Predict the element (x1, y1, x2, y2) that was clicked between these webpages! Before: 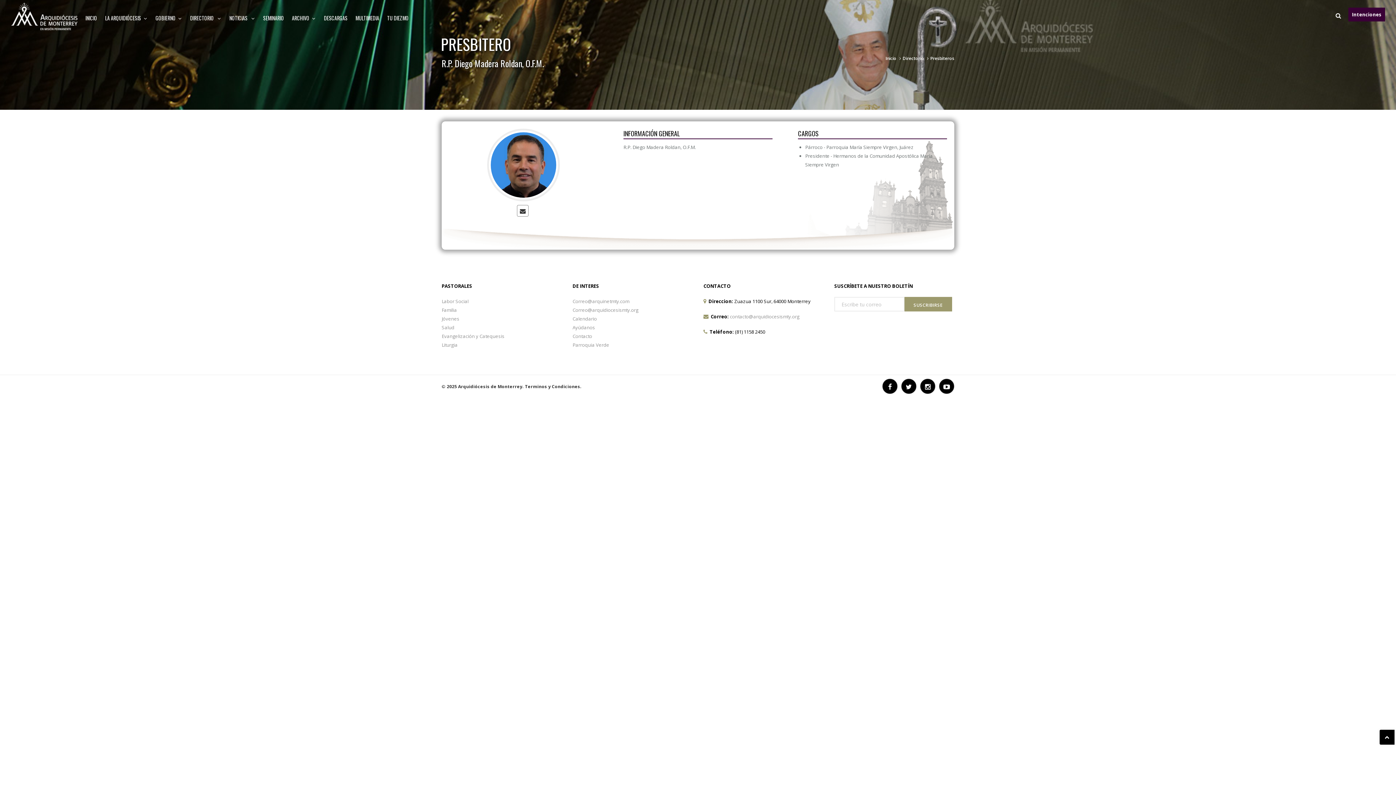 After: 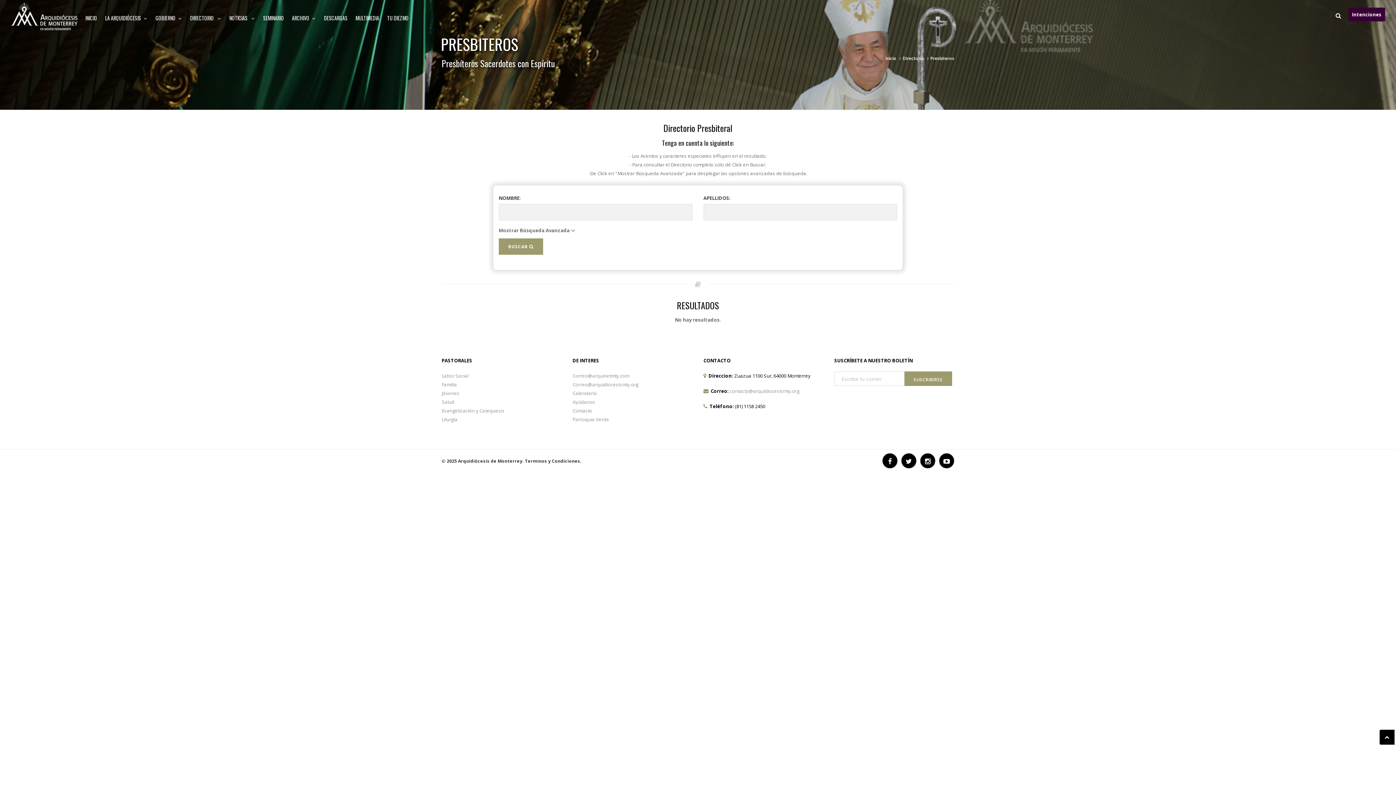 Action: label: Presbiteros bbox: (930, 55, 954, 61)